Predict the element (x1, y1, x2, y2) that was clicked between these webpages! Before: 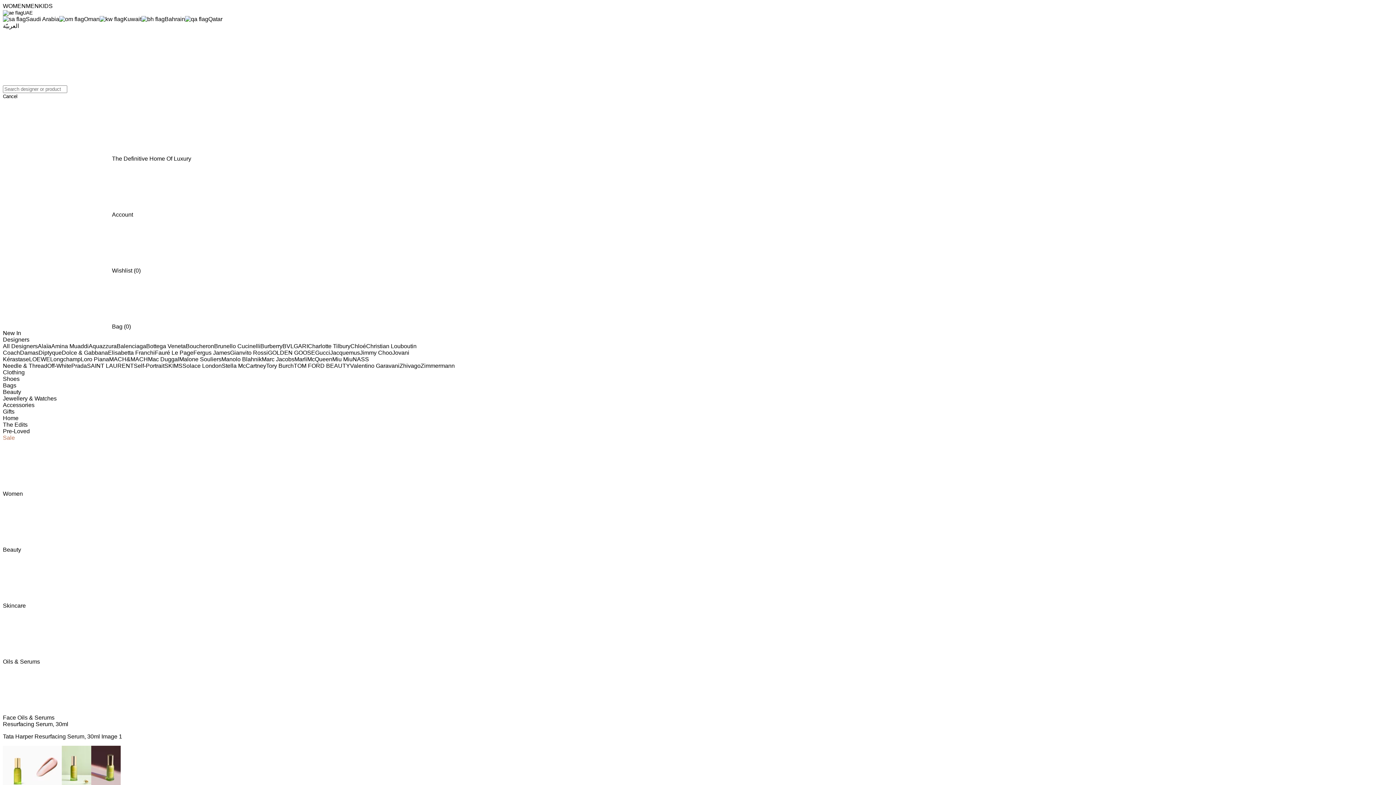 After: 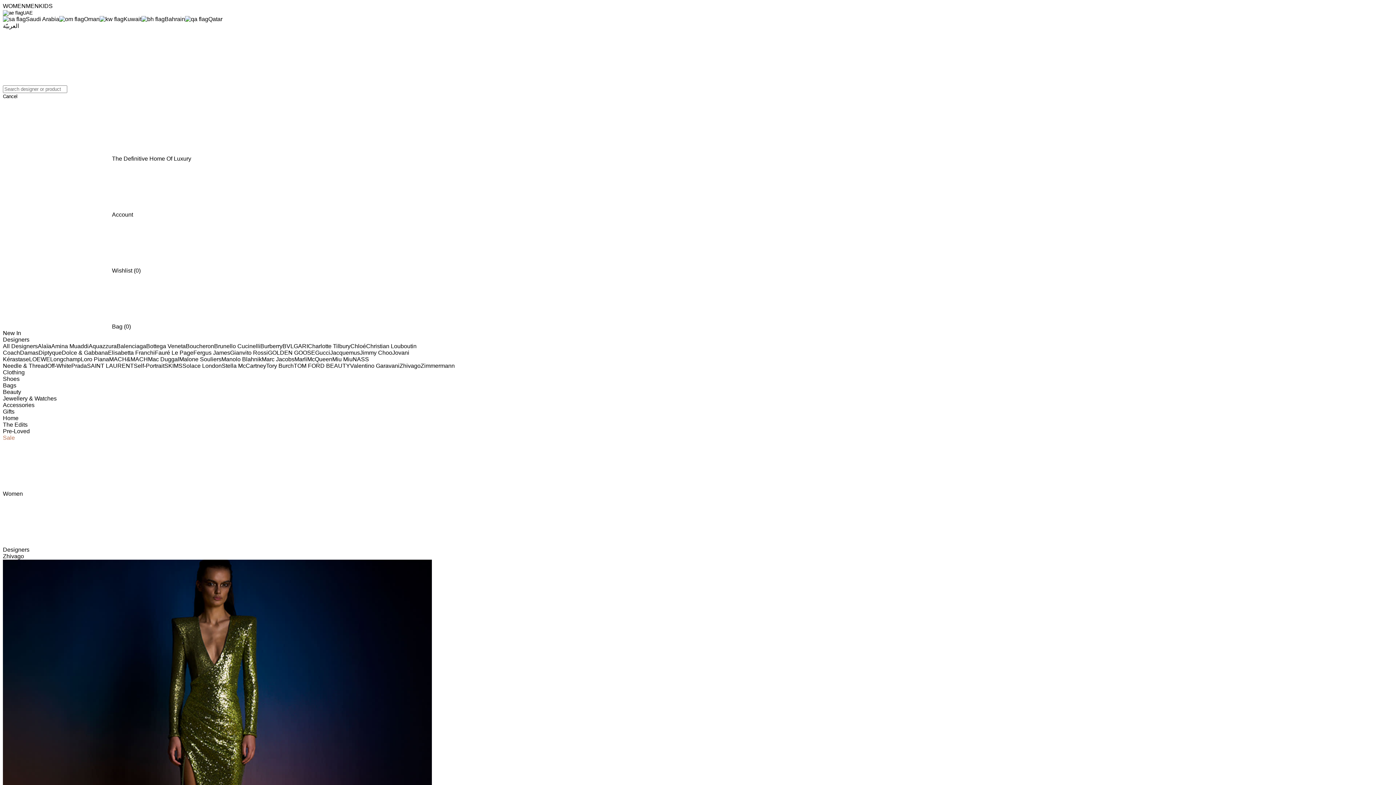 Action: label: Zhivago bbox: (399, 362, 420, 369)